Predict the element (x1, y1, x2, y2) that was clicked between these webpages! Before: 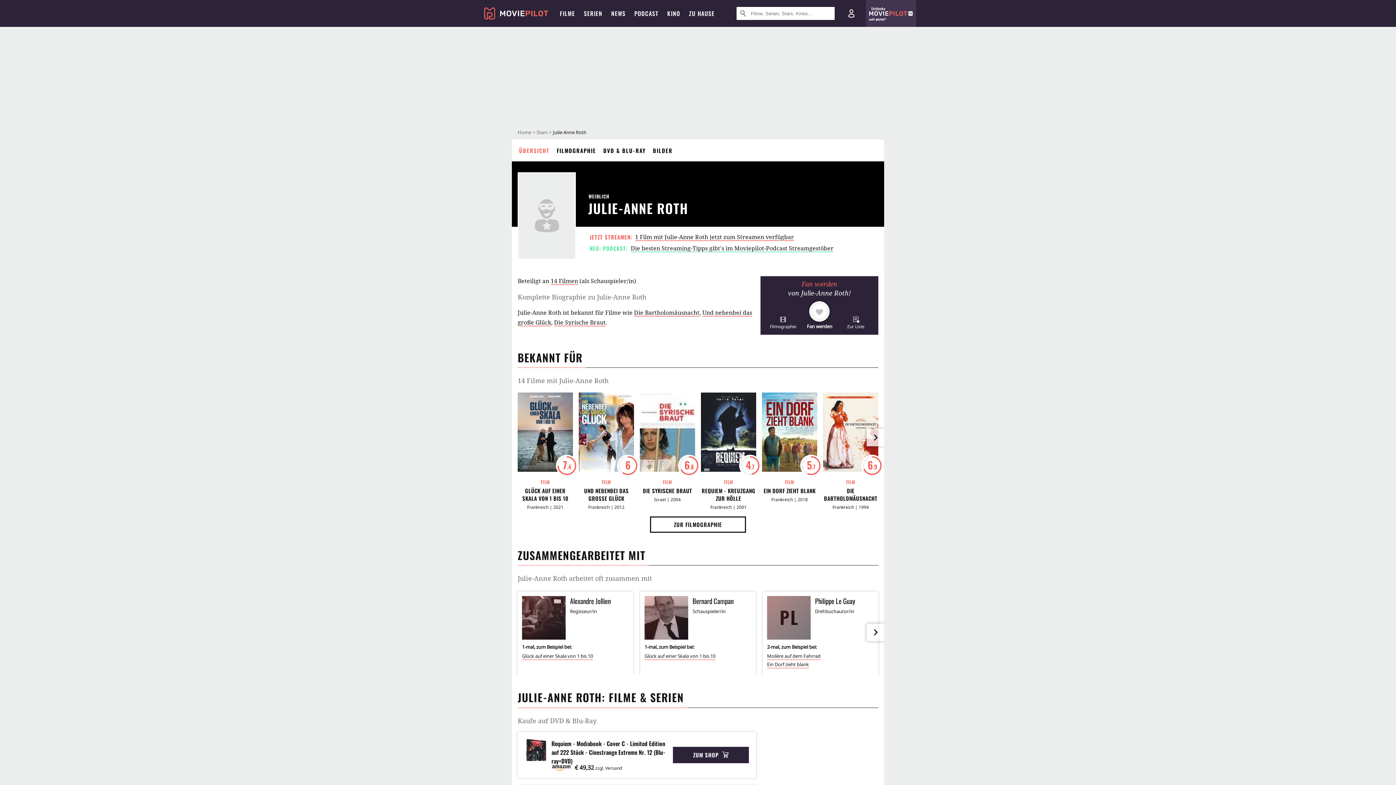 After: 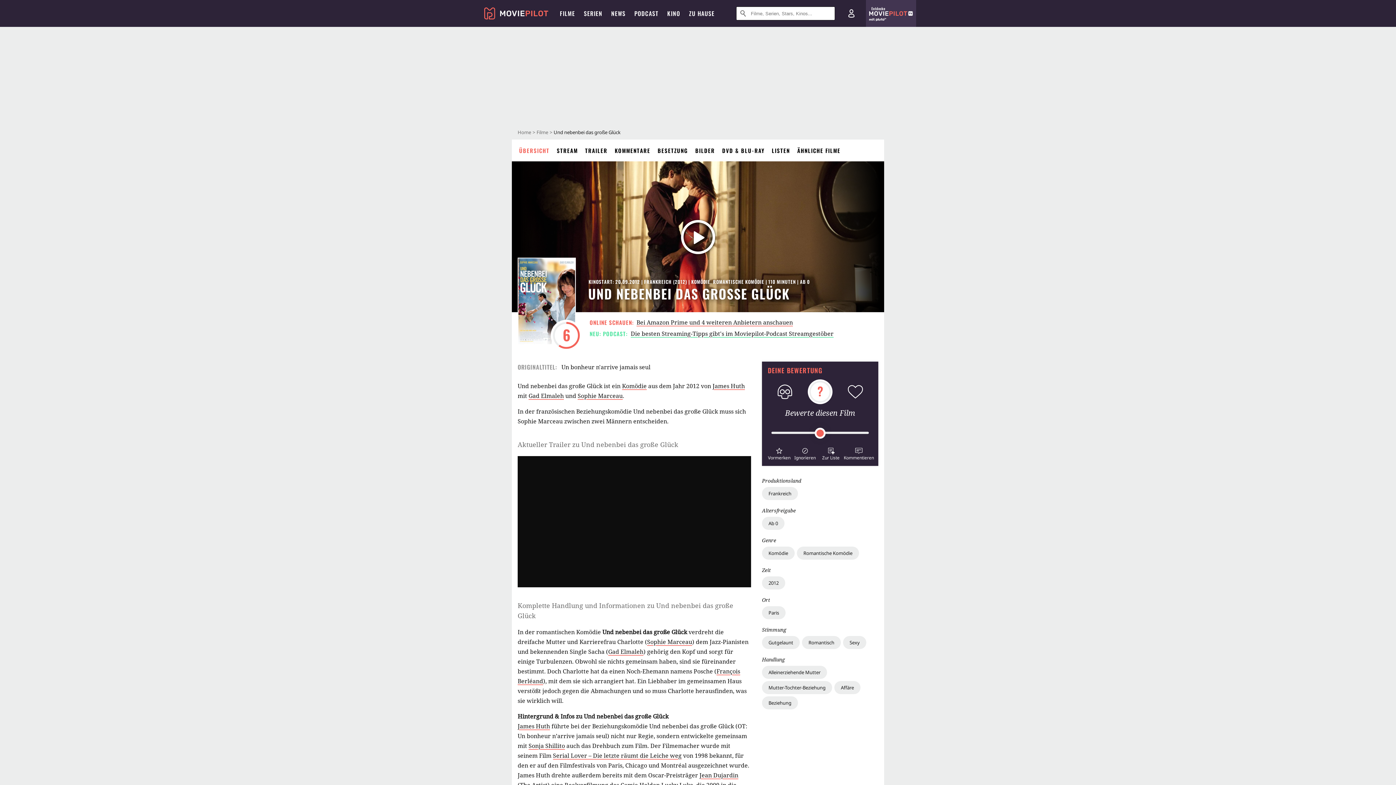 Action: label: Und nebenbei das große Glück bbox: (672, 309, 744, 315)